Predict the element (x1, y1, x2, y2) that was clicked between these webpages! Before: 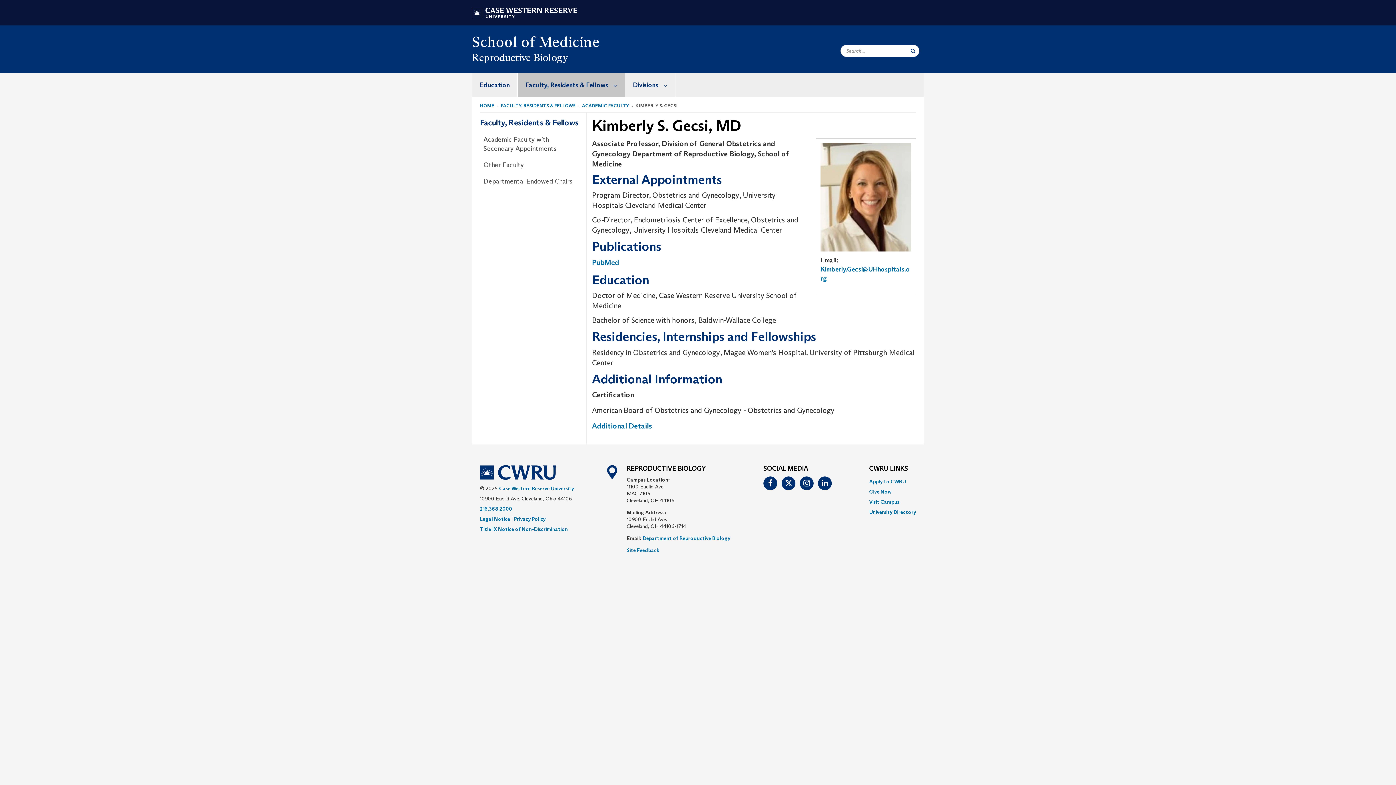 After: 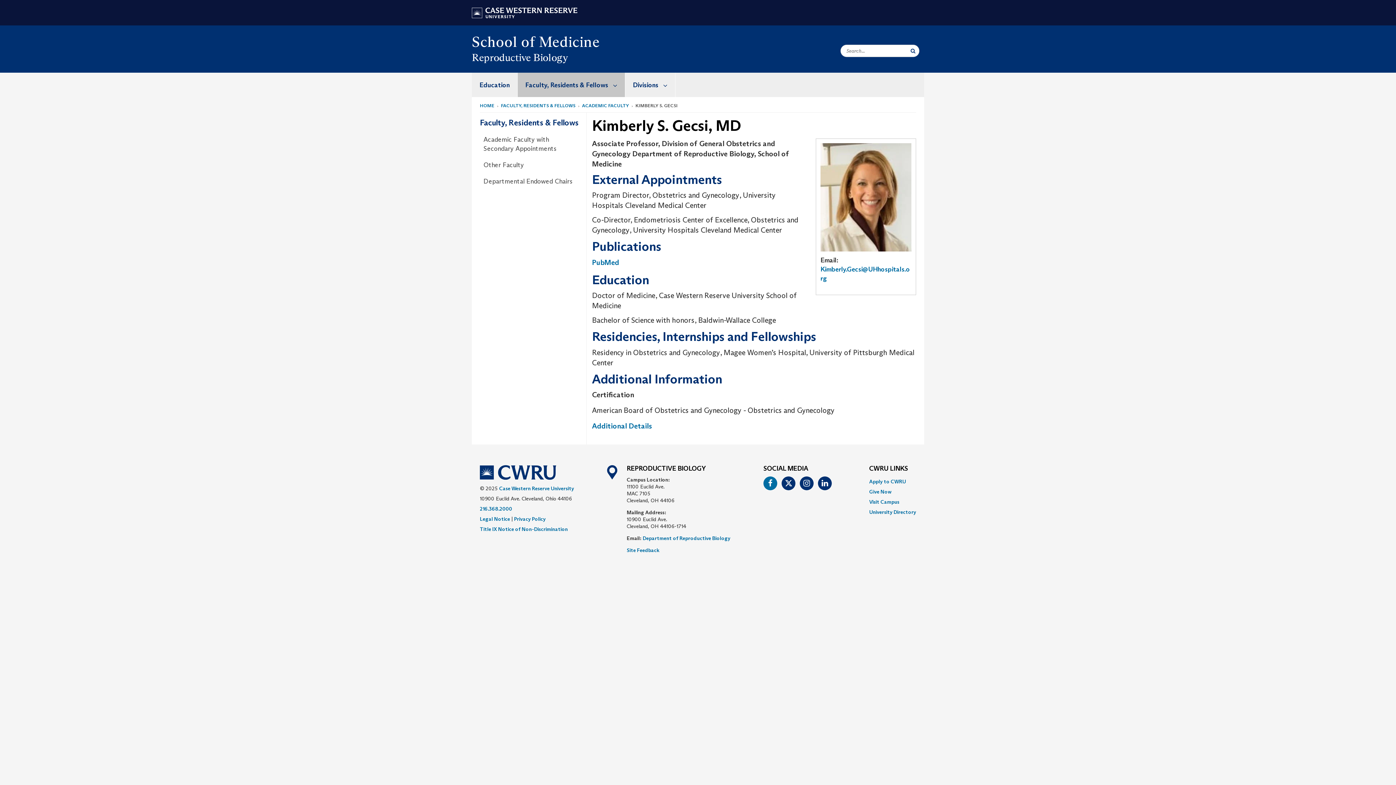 Action: label: Facebook bbox: (763, 476, 777, 490)